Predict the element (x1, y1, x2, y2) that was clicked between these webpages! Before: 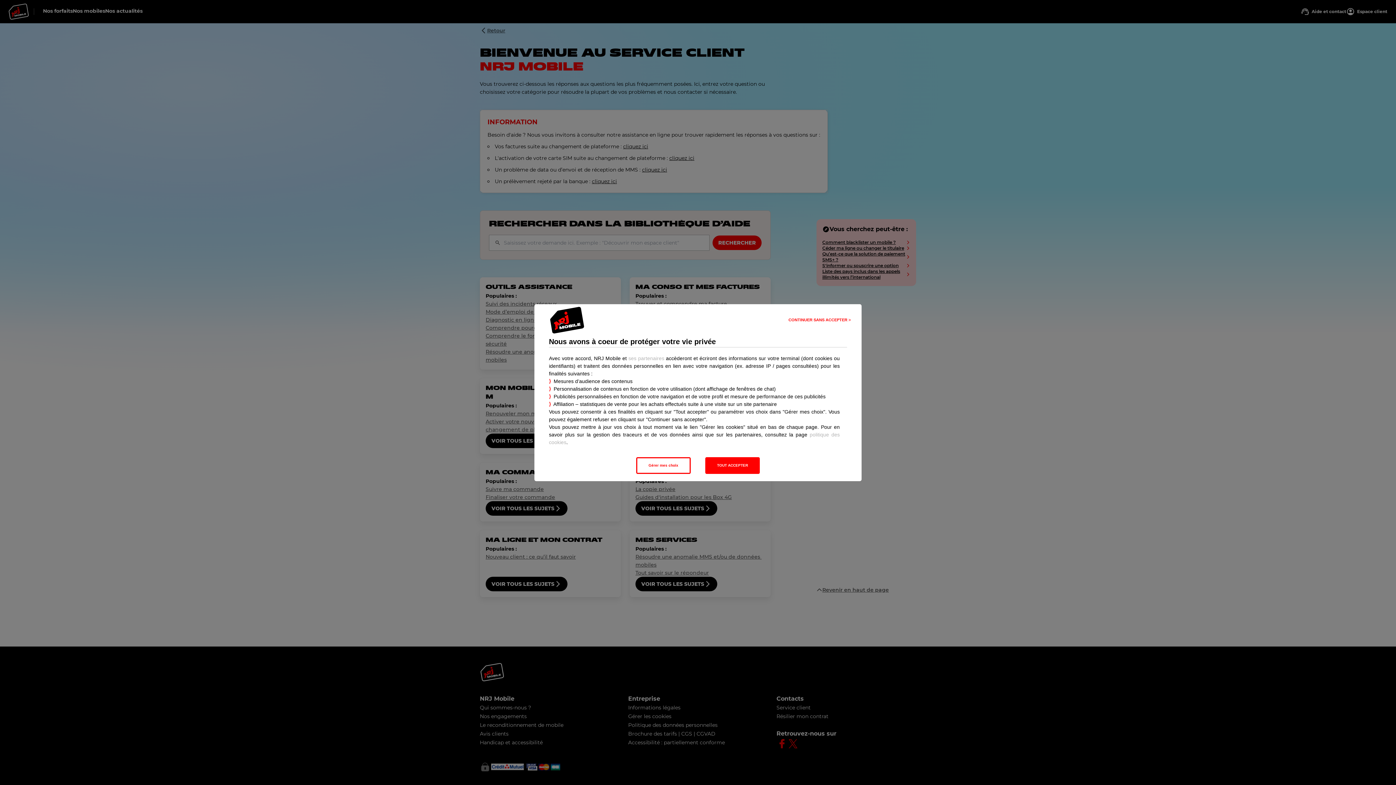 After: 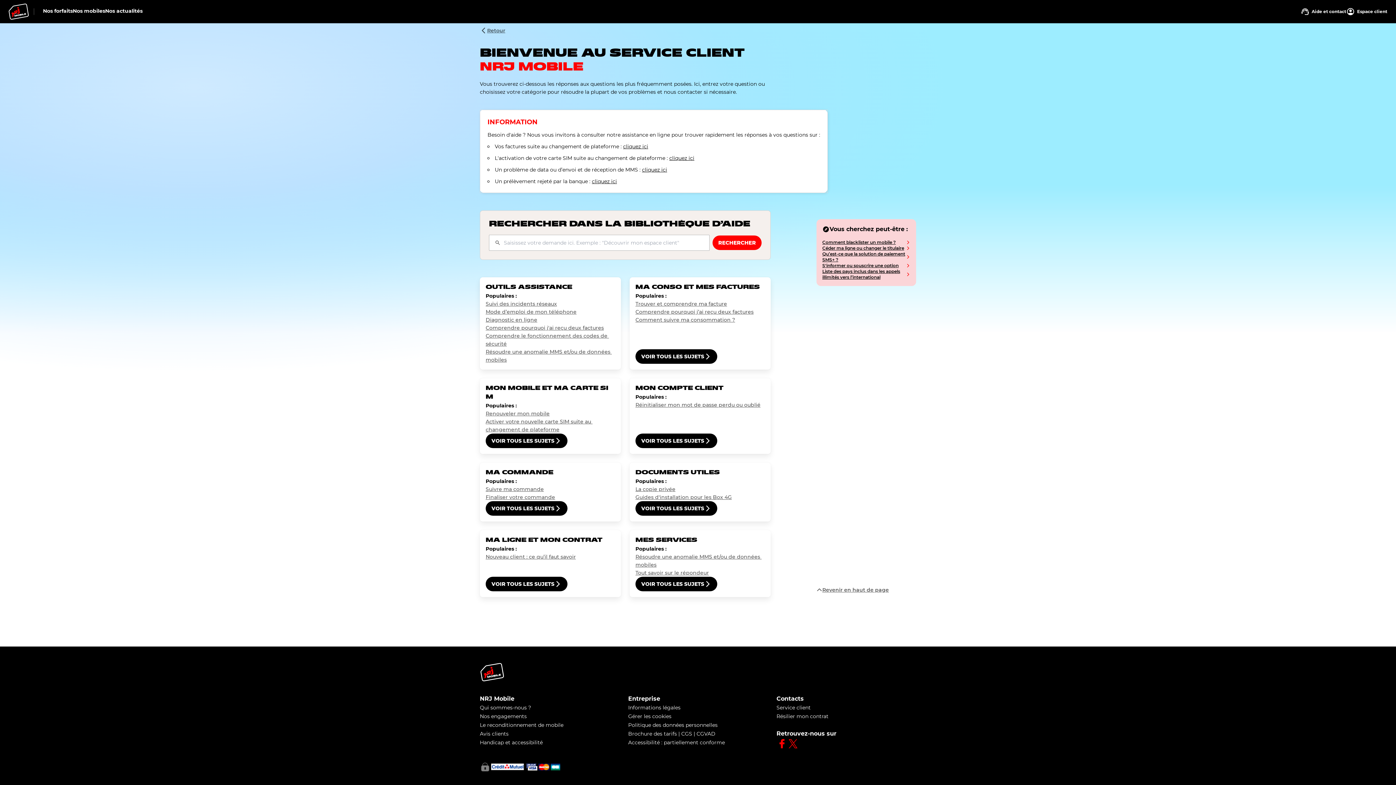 Action: label: CONTINUER SANS ACCEPTER > bbox: (781, 315, 858, 324)